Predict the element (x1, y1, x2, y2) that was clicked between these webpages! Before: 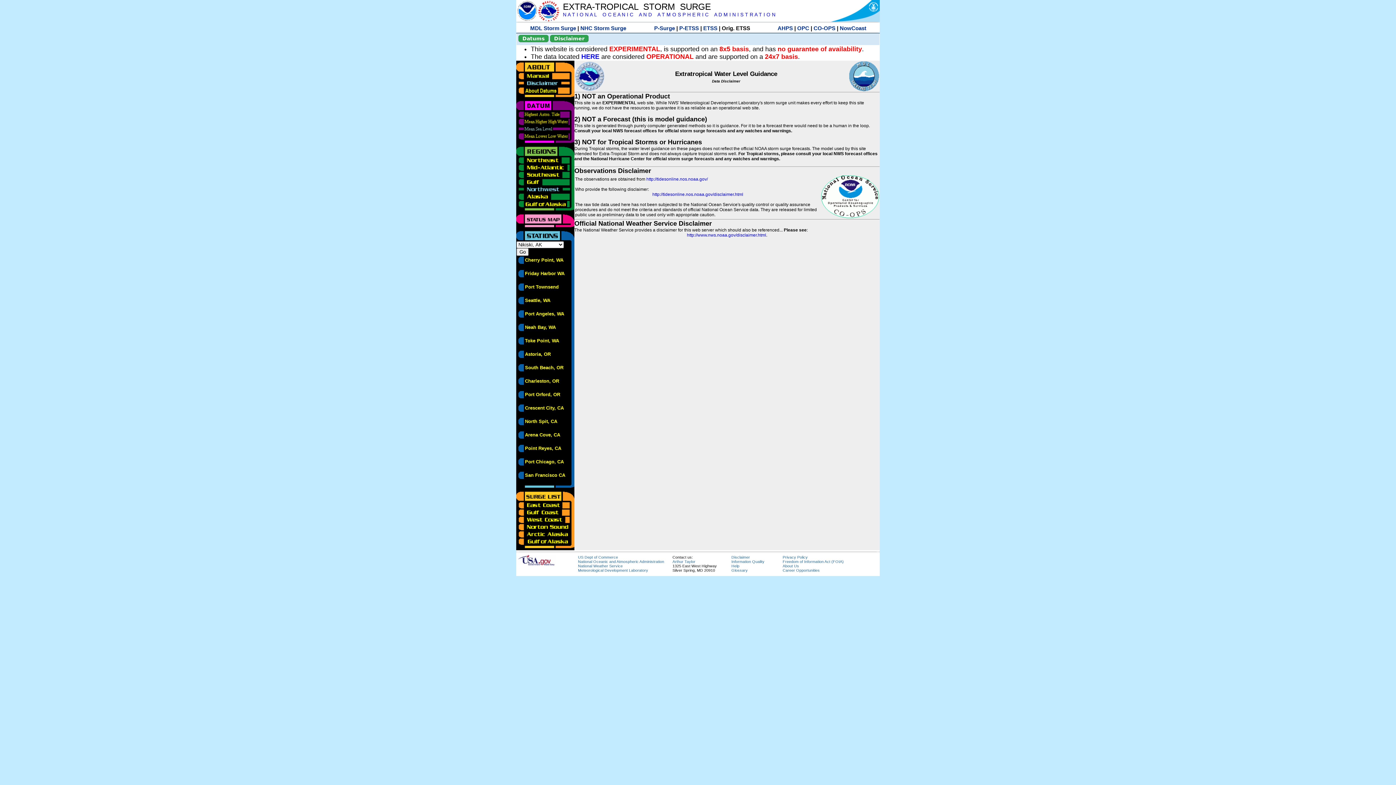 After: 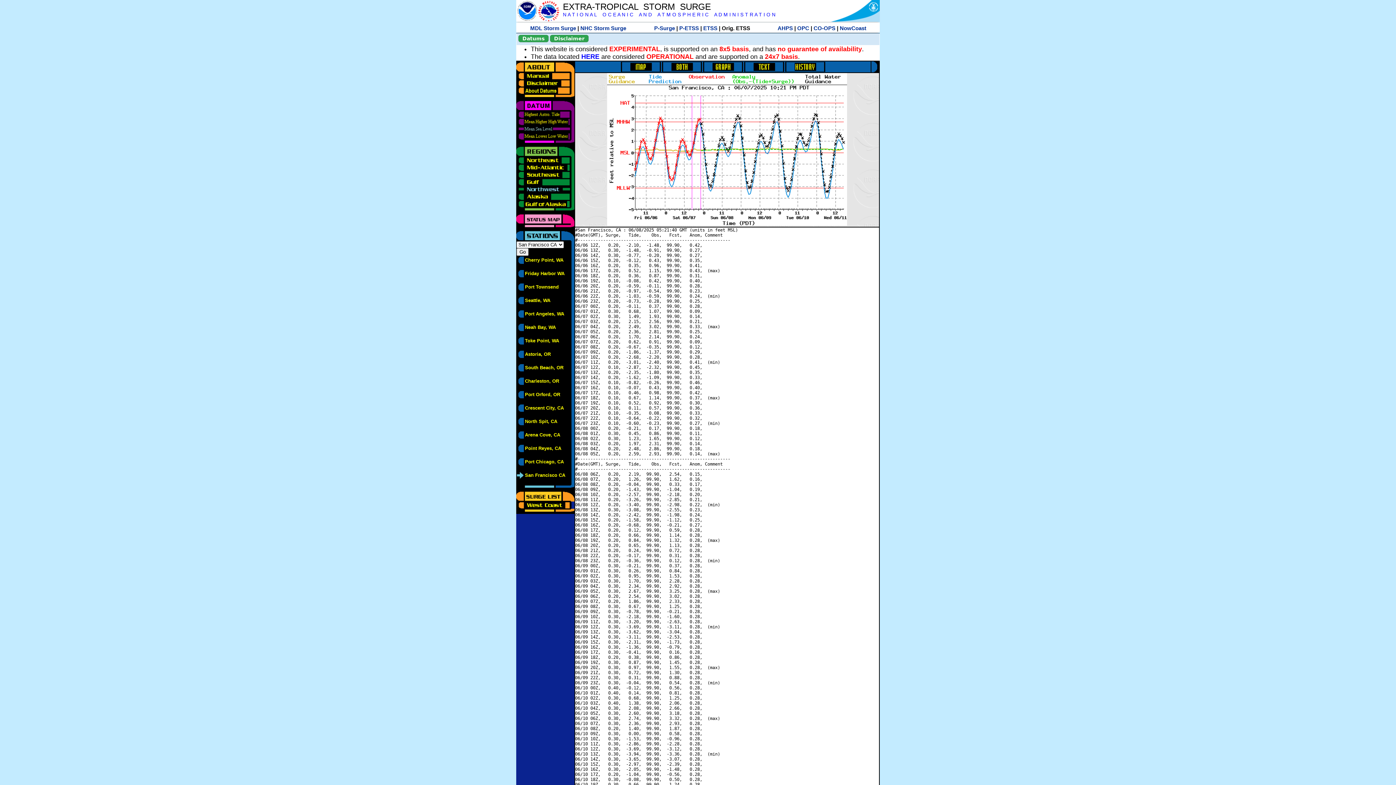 Action: bbox: (525, 473, 565, 478) label: San Francisco CA